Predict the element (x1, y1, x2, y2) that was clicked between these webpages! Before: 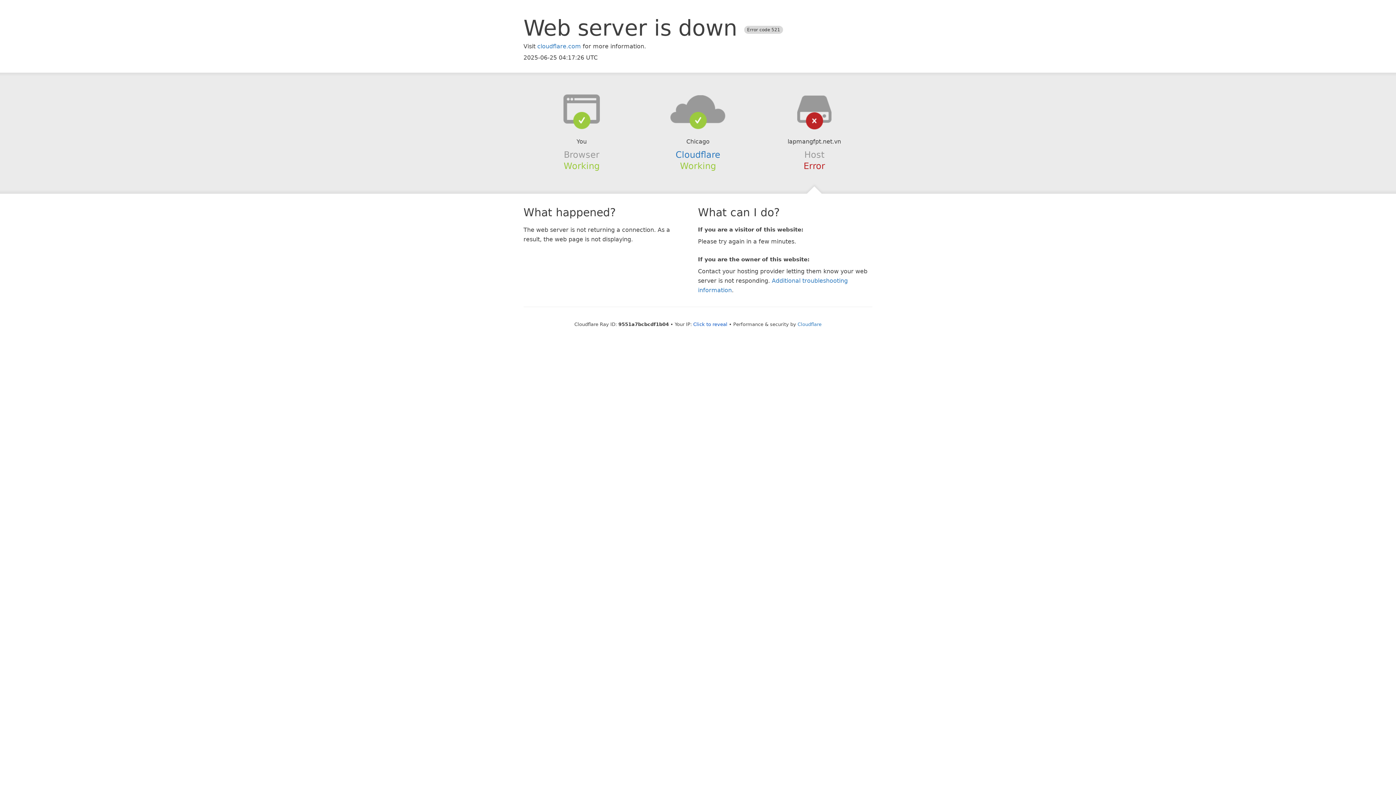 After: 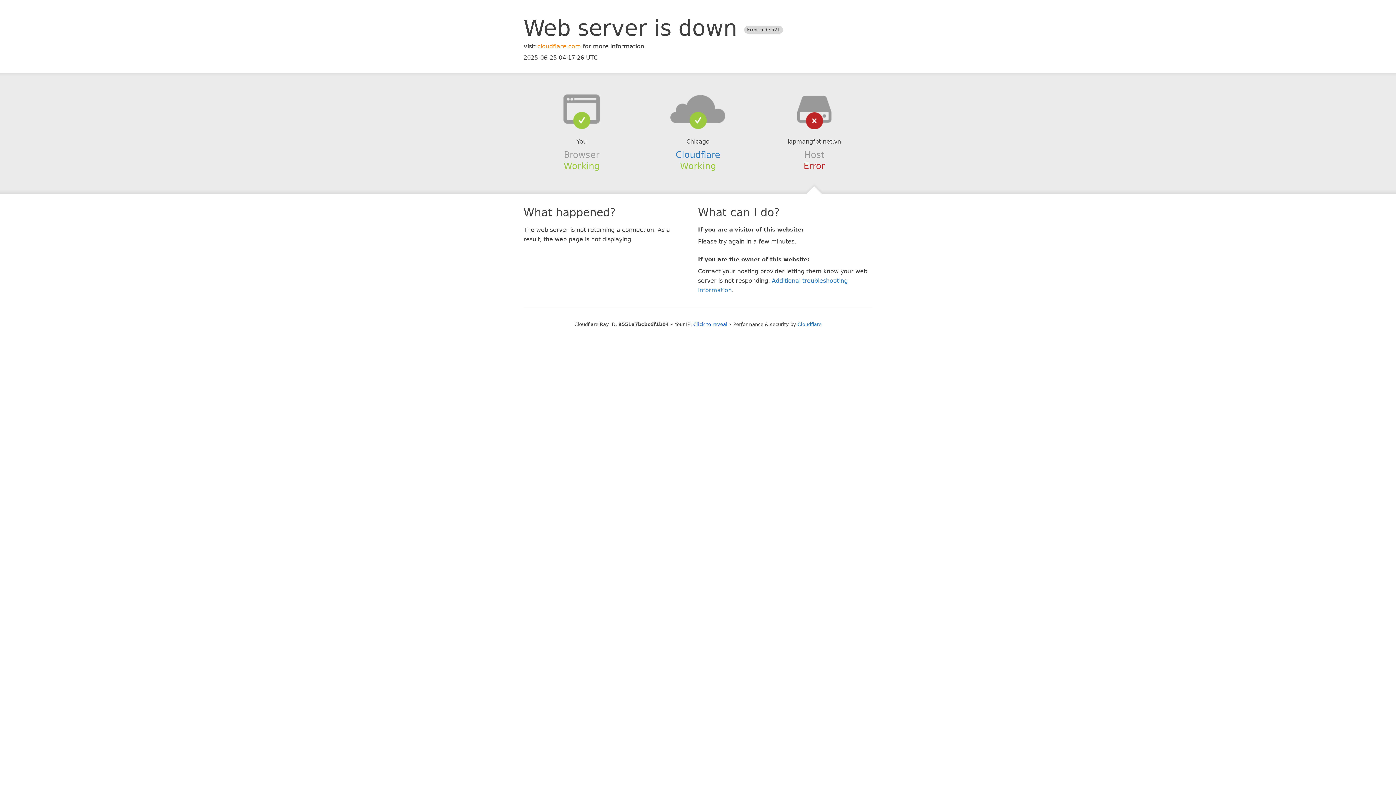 Action: bbox: (537, 42, 581, 49) label: cloudflare.com